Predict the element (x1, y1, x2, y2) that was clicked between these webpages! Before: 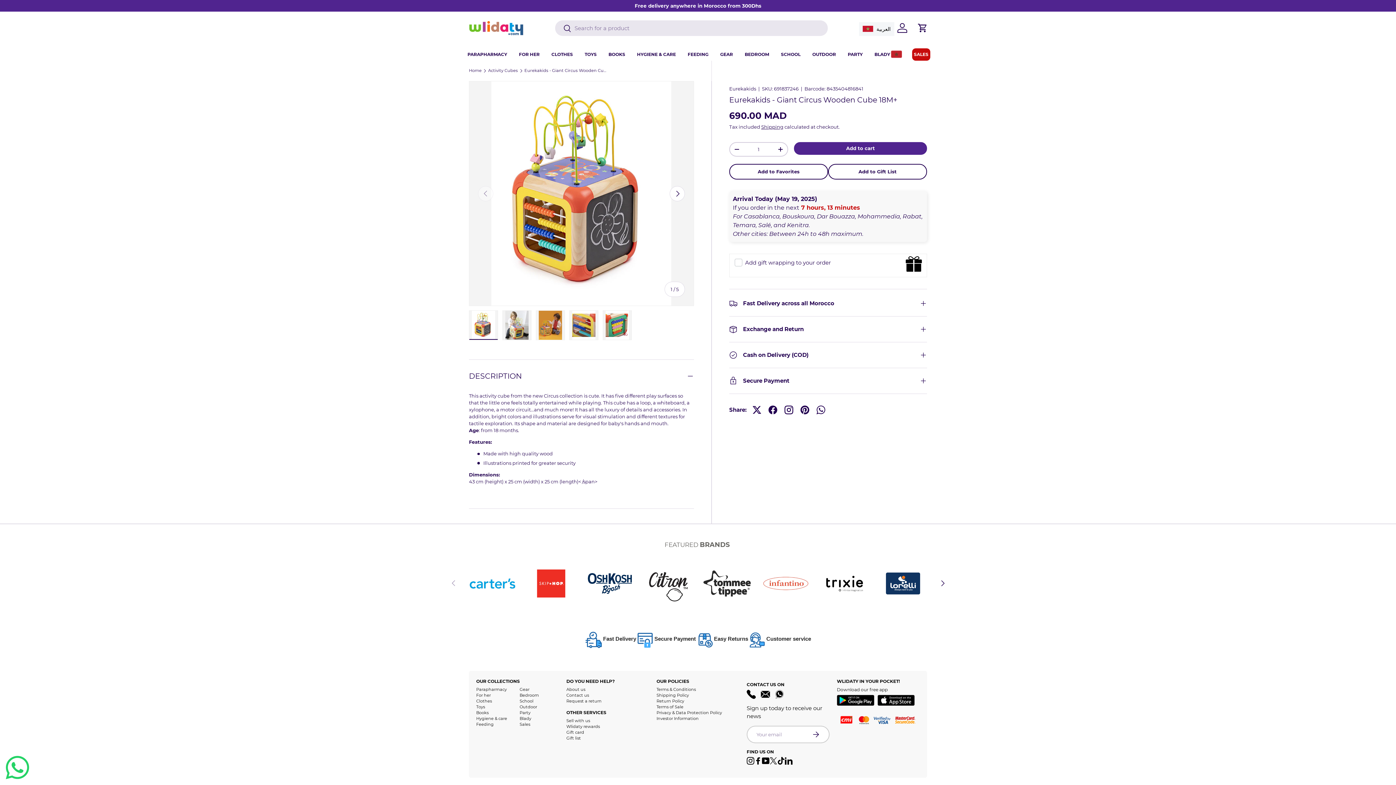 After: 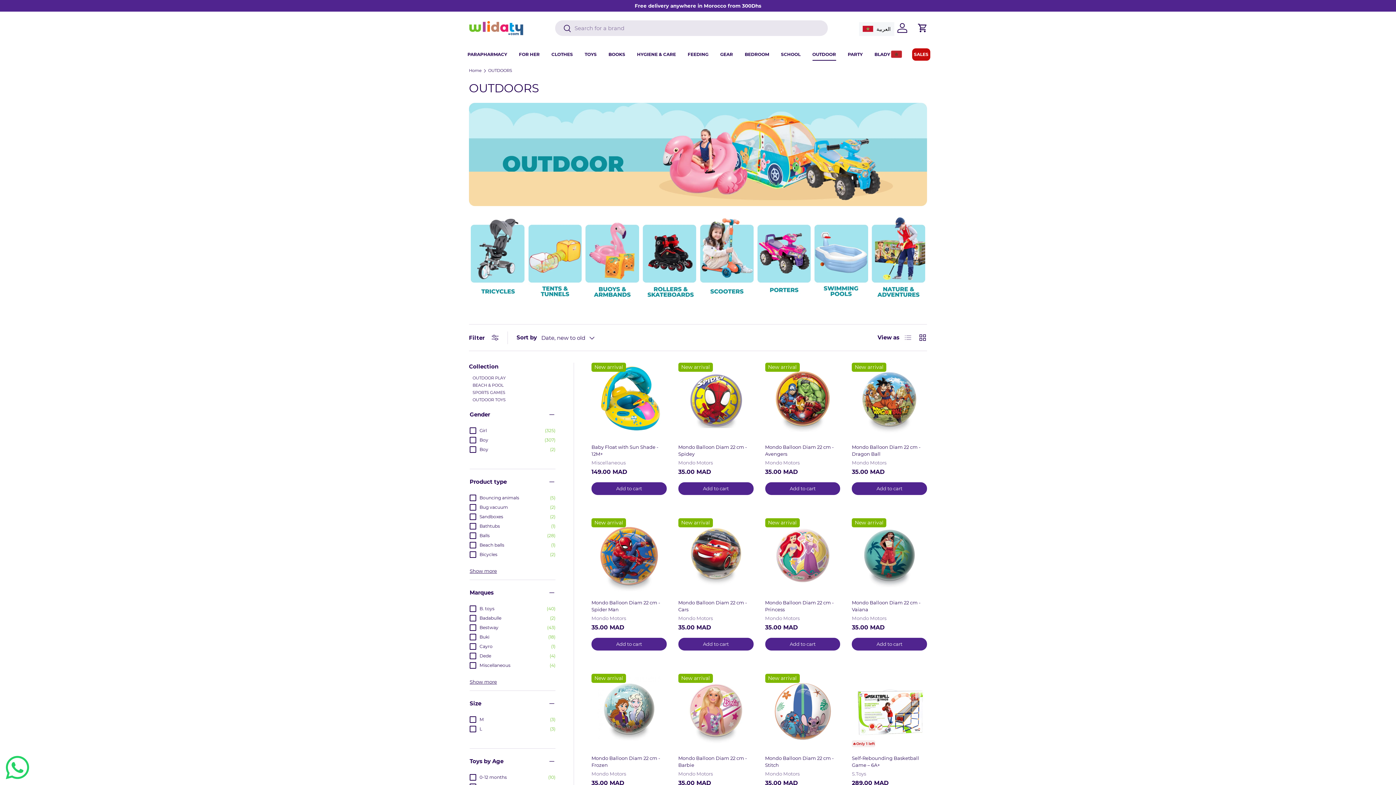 Action: bbox: (519, 704, 537, 709) label: Outdoor